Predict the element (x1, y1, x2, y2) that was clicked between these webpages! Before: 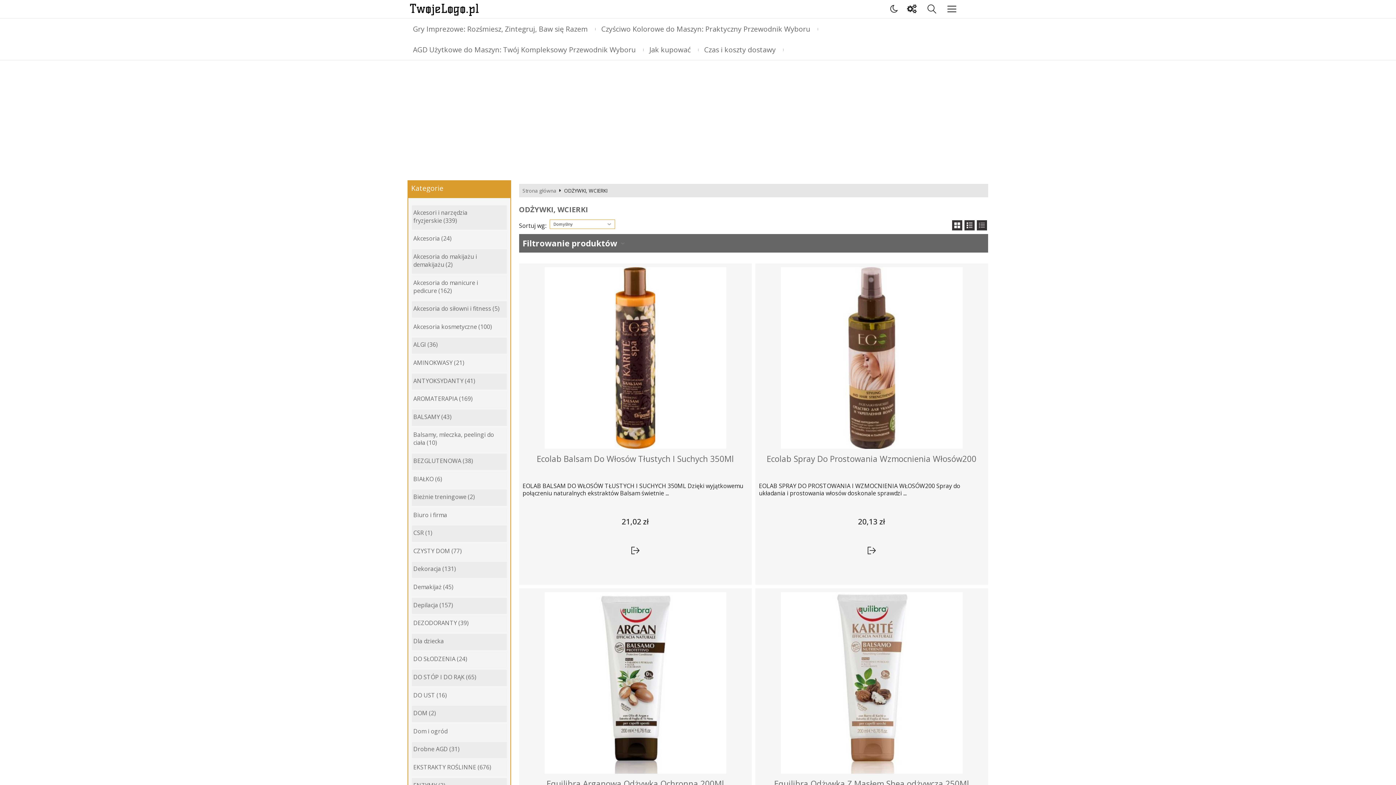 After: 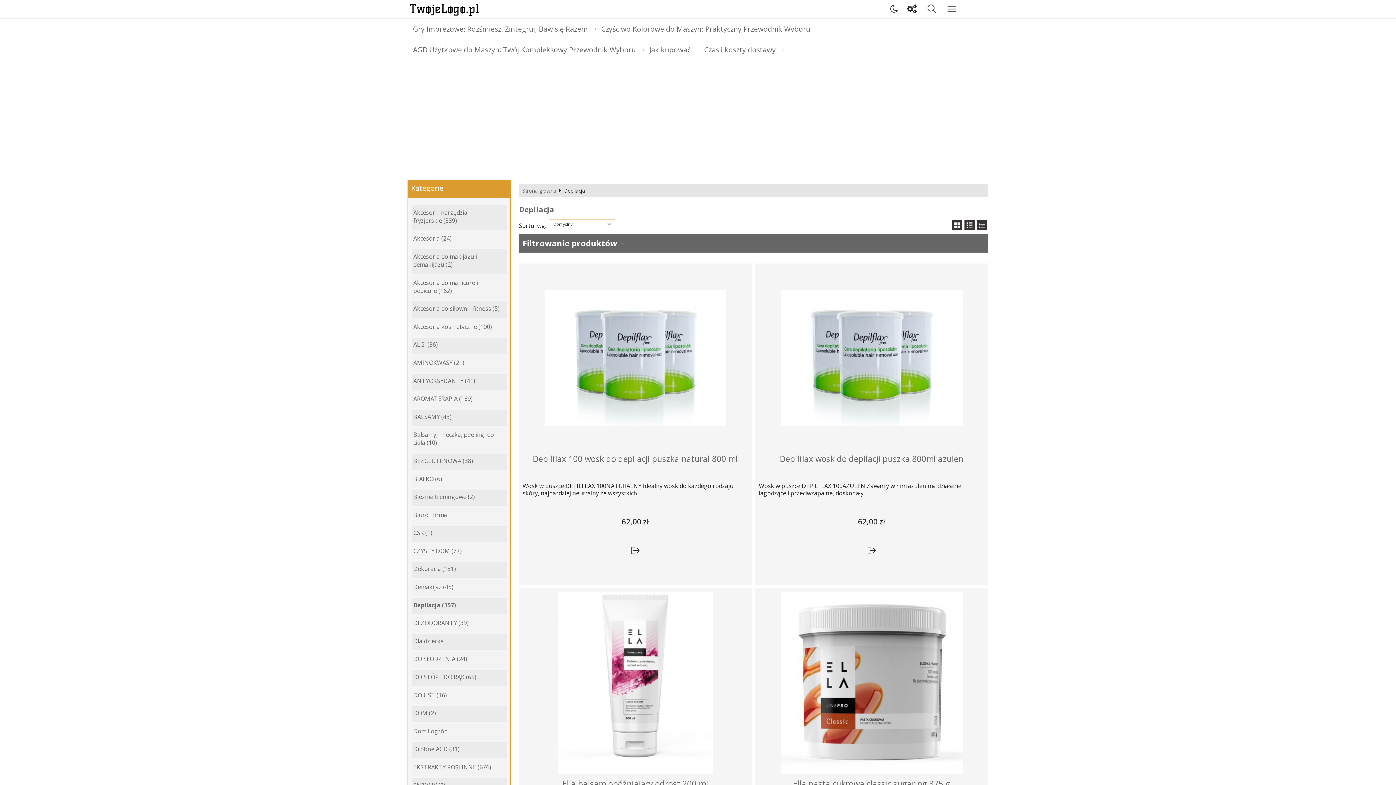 Action: label: Depilacja (157) bbox: (413, 601, 453, 609)